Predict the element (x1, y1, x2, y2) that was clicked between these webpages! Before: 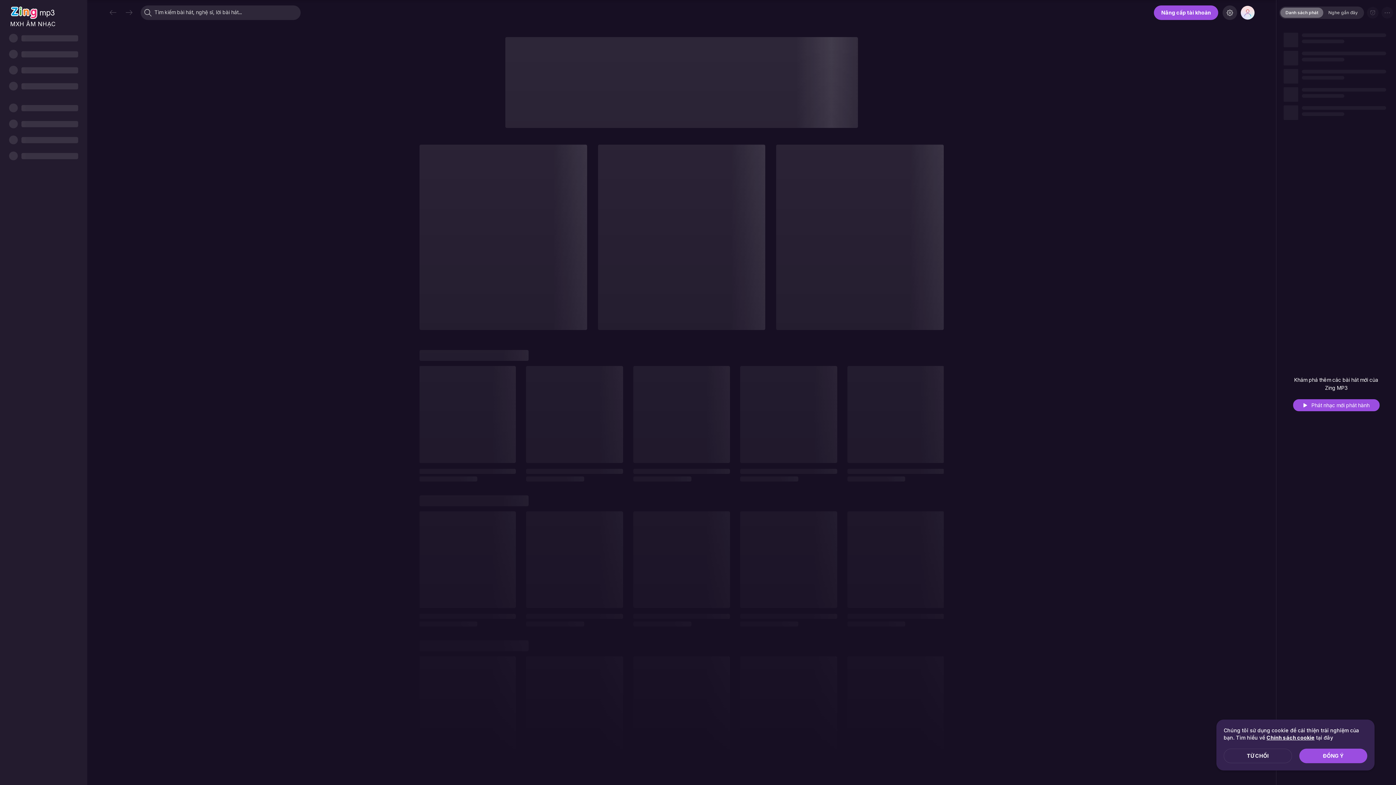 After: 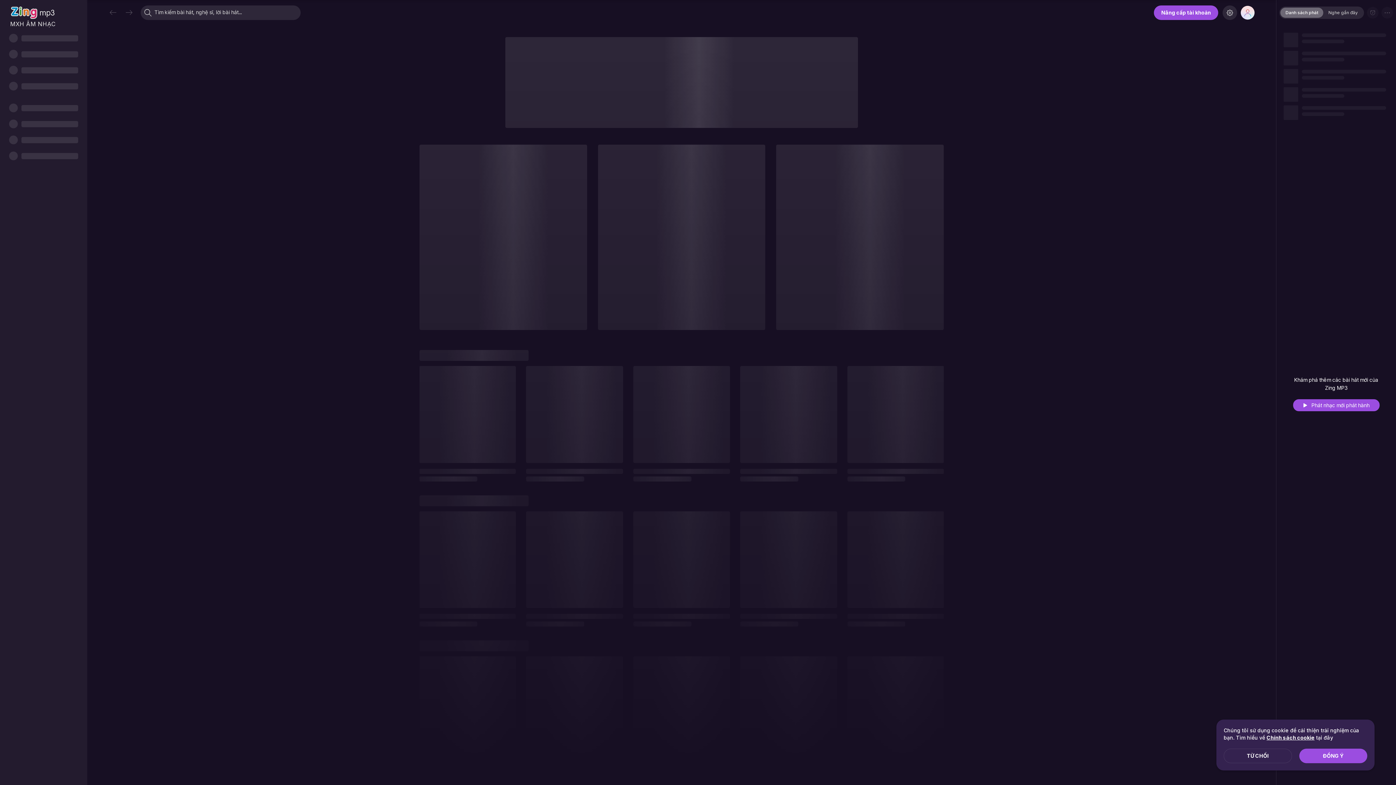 Action: label: MXH ÂM NHẠC bbox: (10, 0, 55, 26)